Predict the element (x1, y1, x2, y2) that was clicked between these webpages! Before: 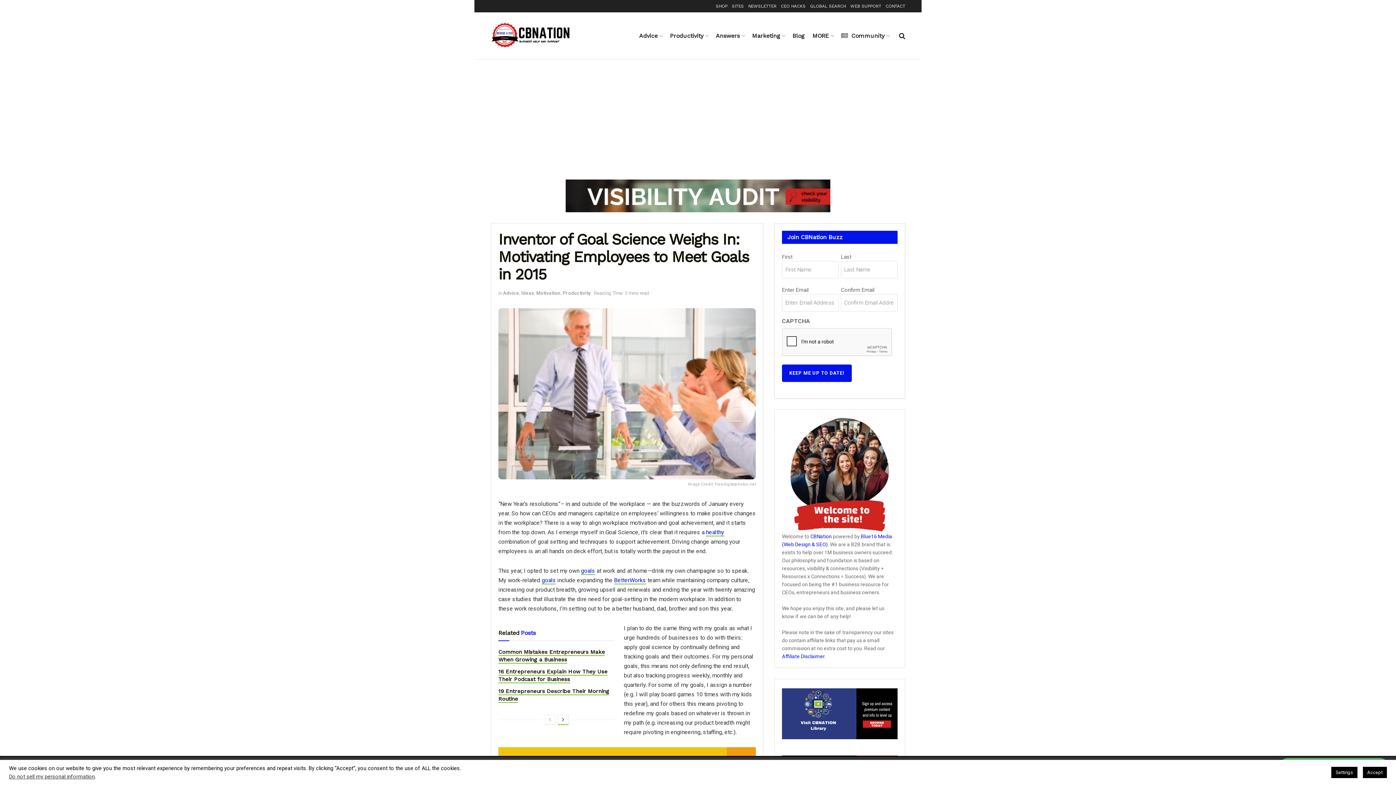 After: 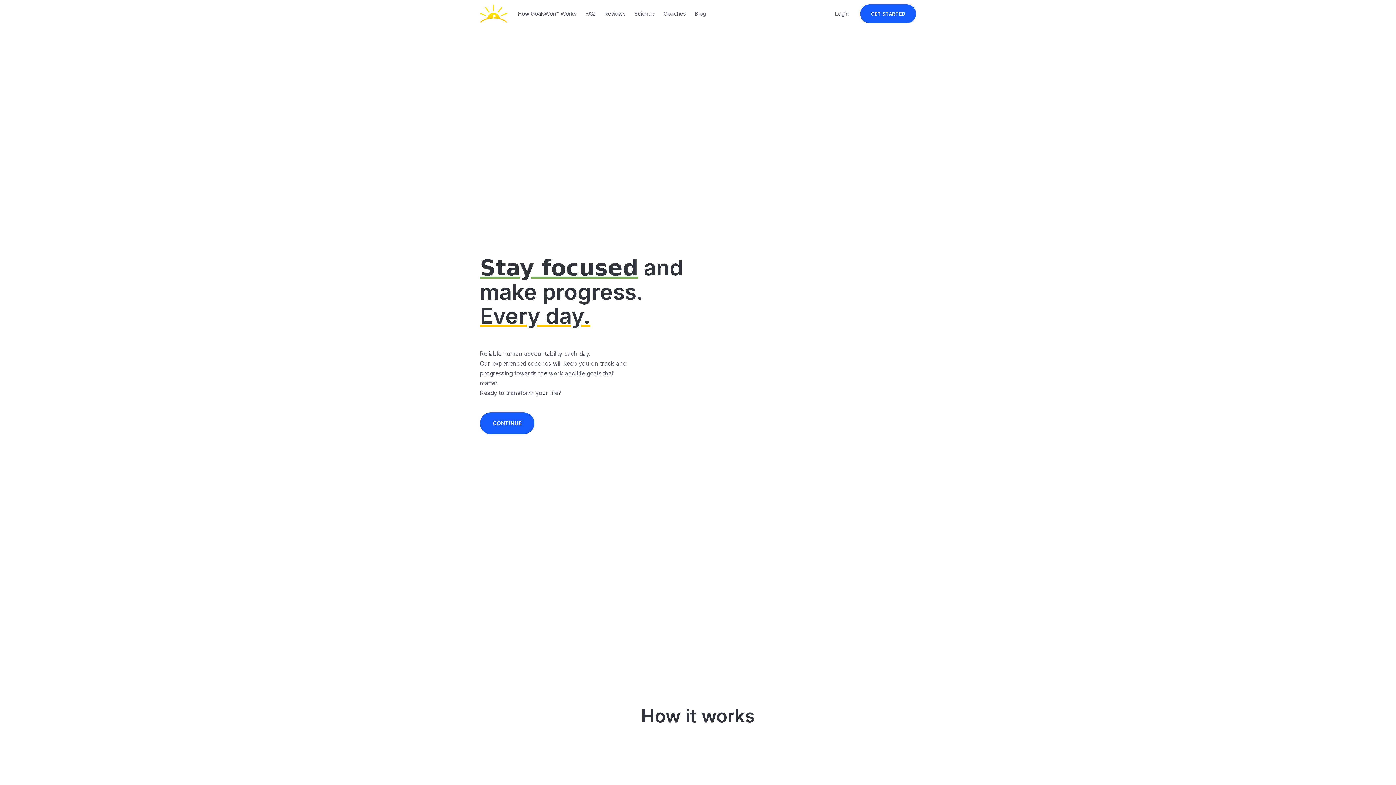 Action: bbox: (581, 567, 595, 575) label: goals